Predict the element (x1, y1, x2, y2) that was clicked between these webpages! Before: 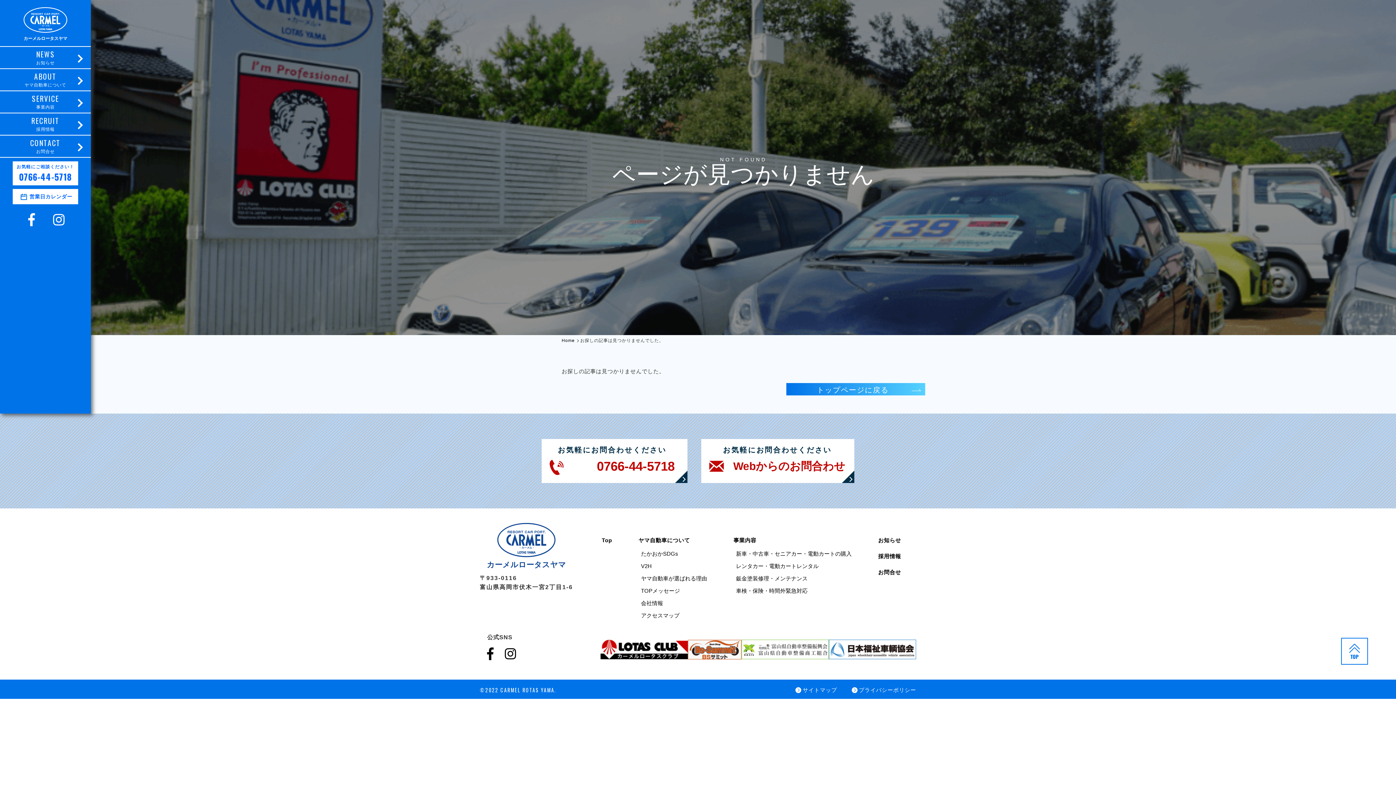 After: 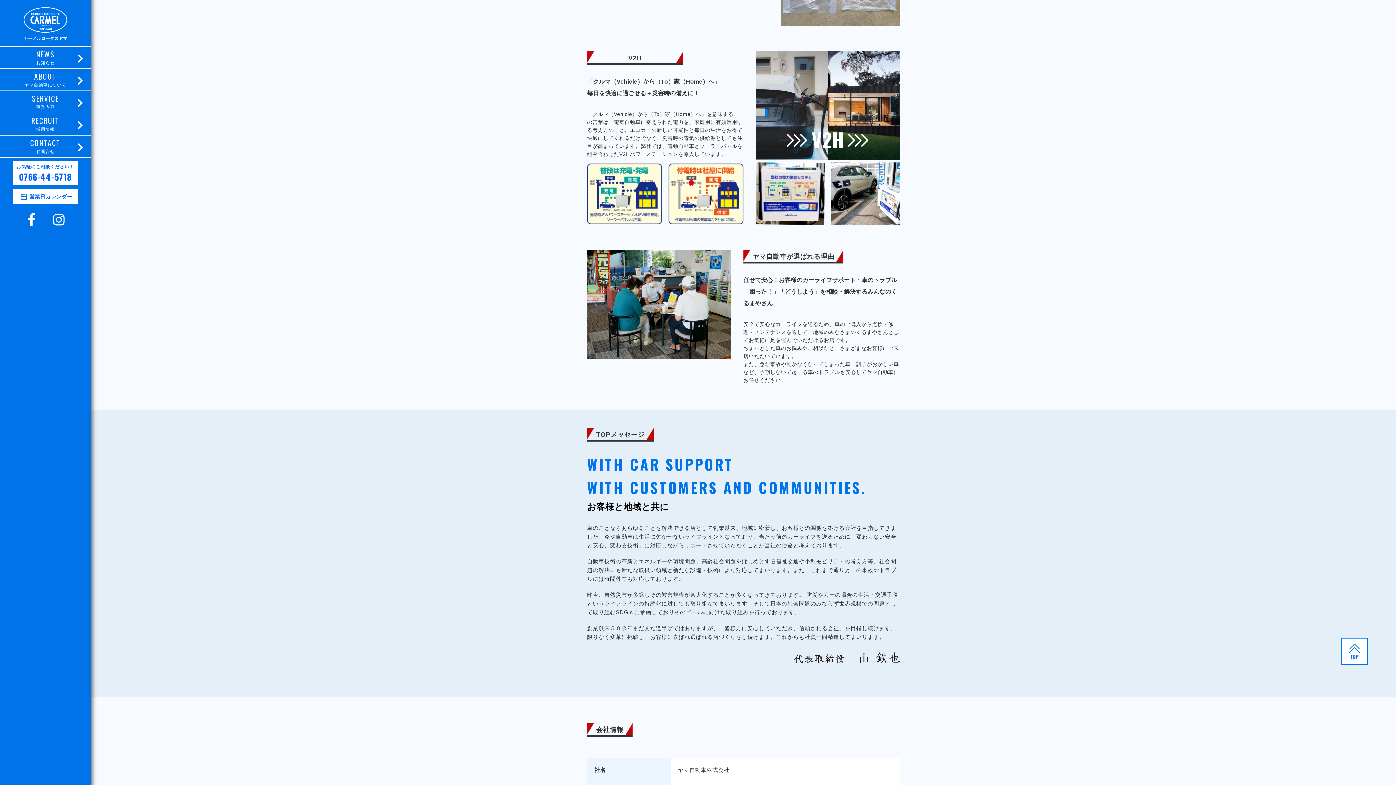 Action: bbox: (641, 562, 651, 570) label: V2H